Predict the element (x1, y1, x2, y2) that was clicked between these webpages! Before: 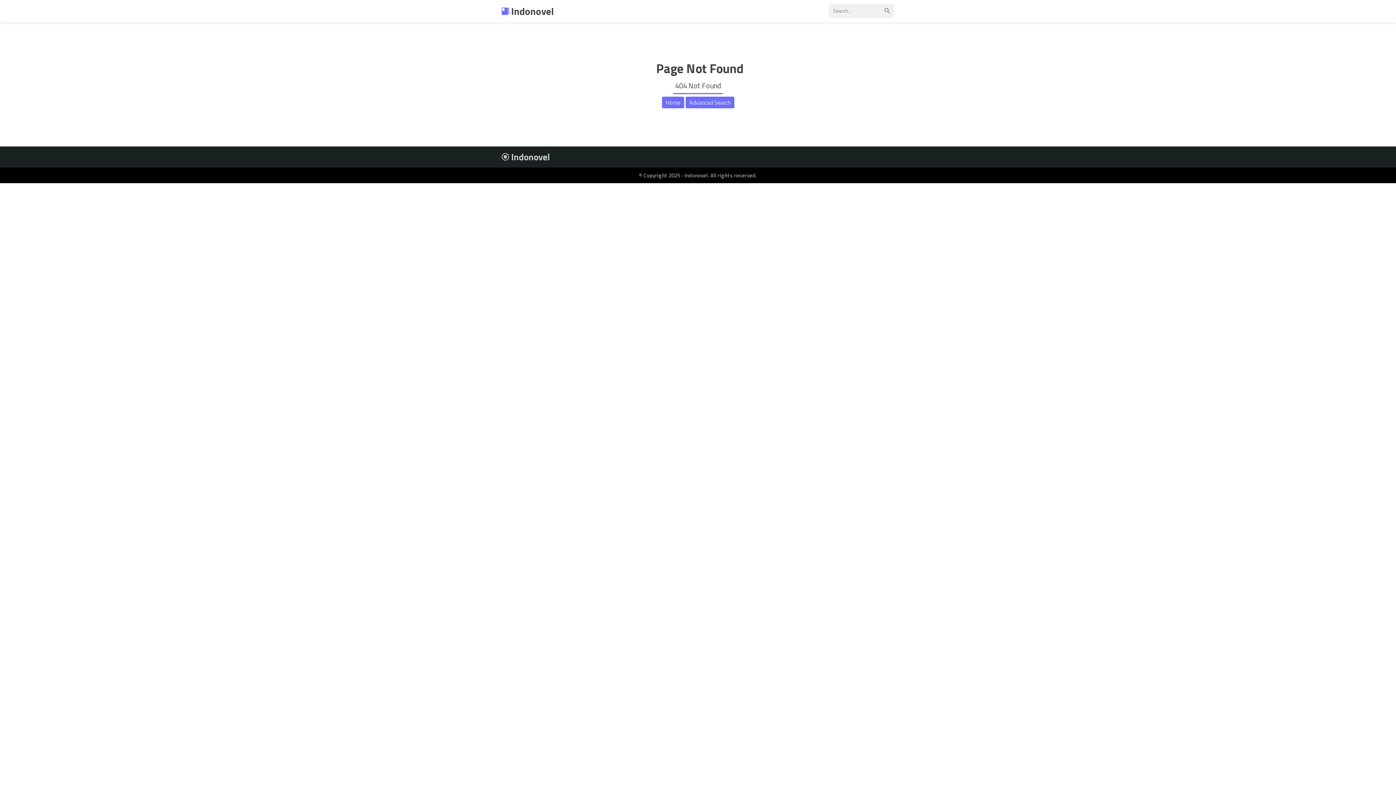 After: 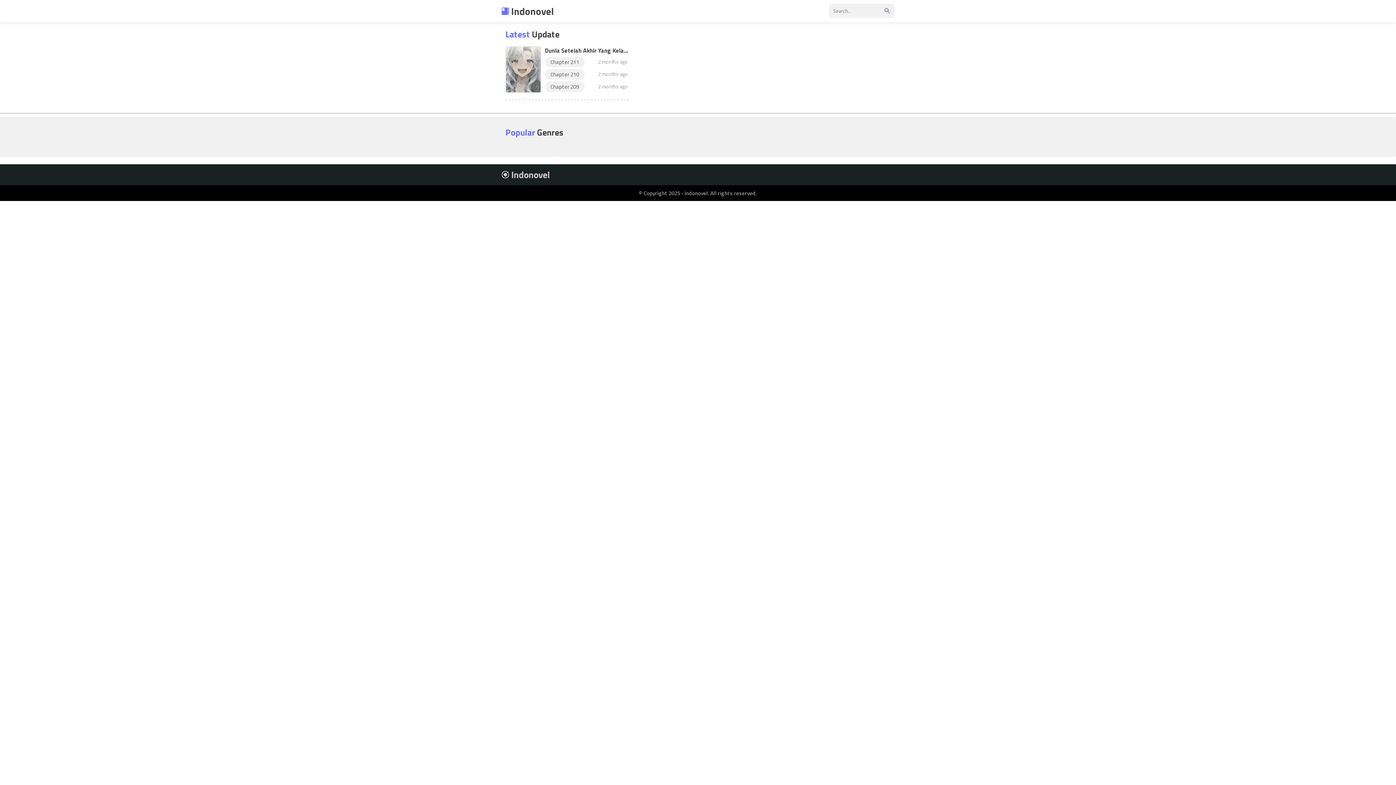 Action: bbox: (501, 3, 554, 18) label:  Indonovel